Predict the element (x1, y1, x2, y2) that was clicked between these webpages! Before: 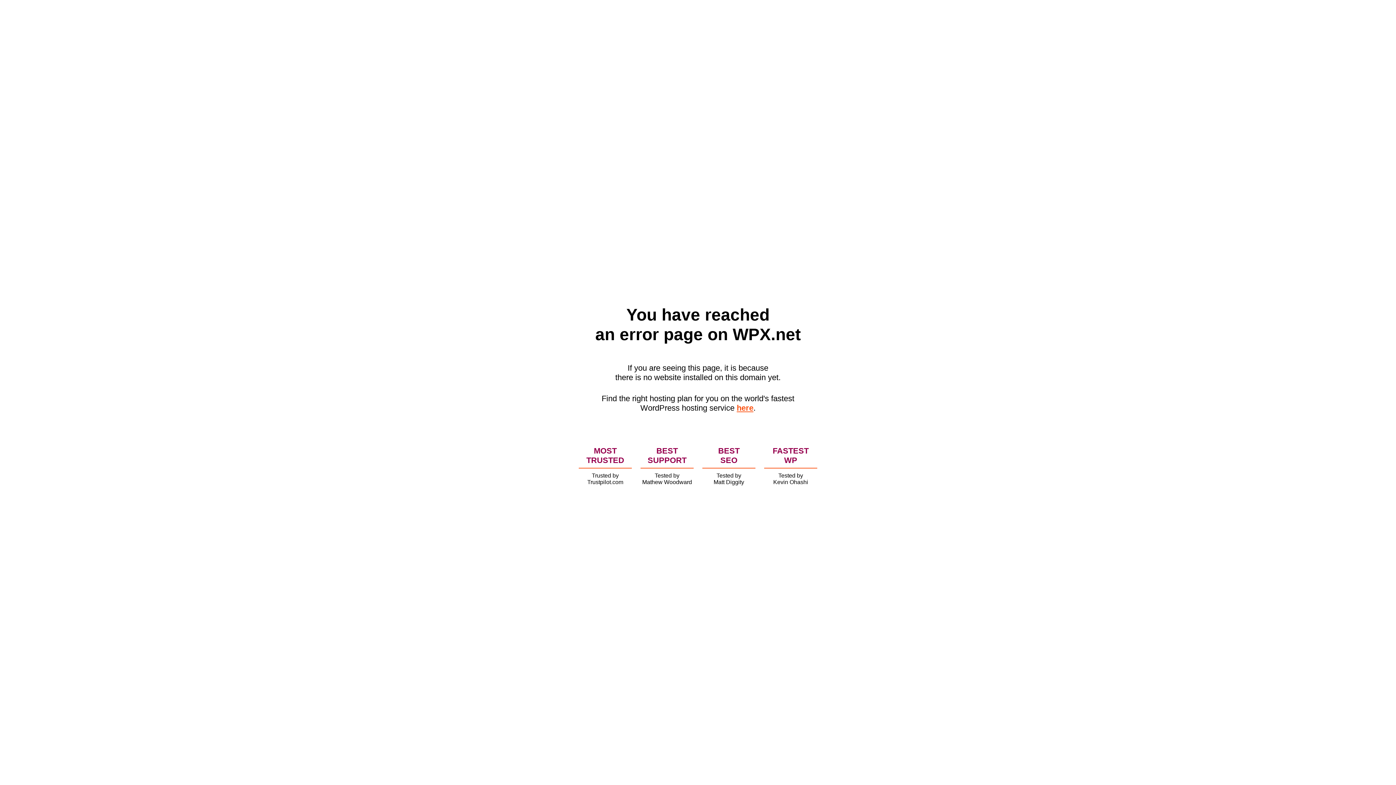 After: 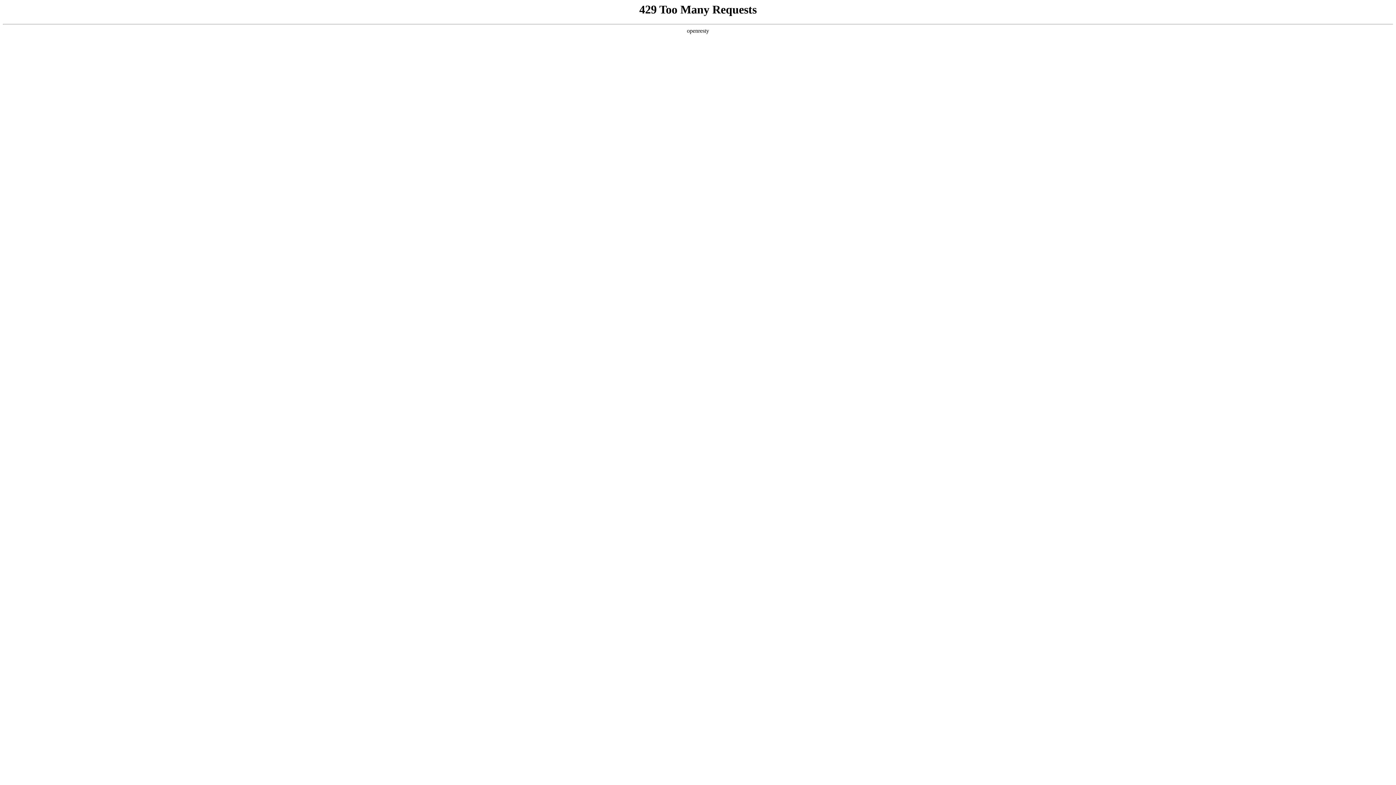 Action: bbox: (736, 403, 753, 412) label: here